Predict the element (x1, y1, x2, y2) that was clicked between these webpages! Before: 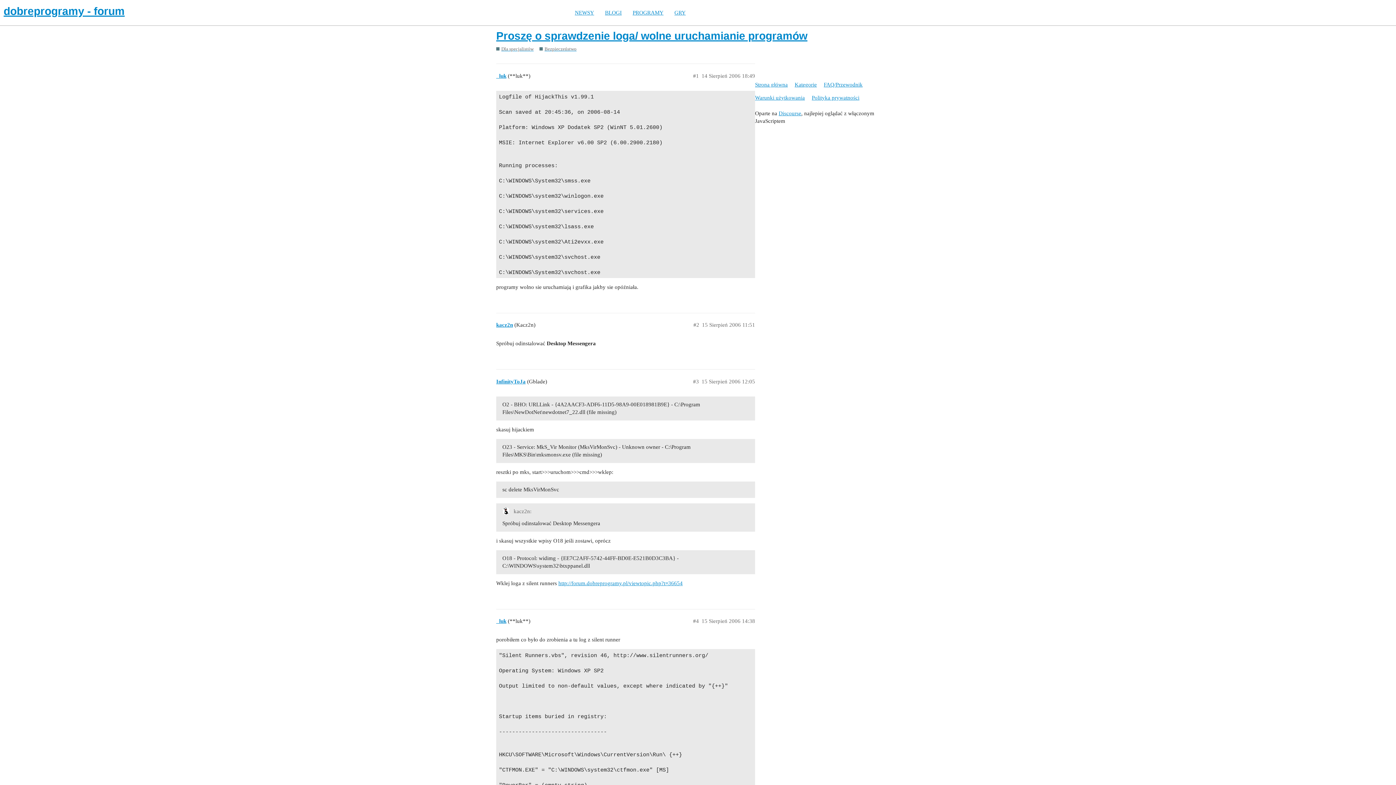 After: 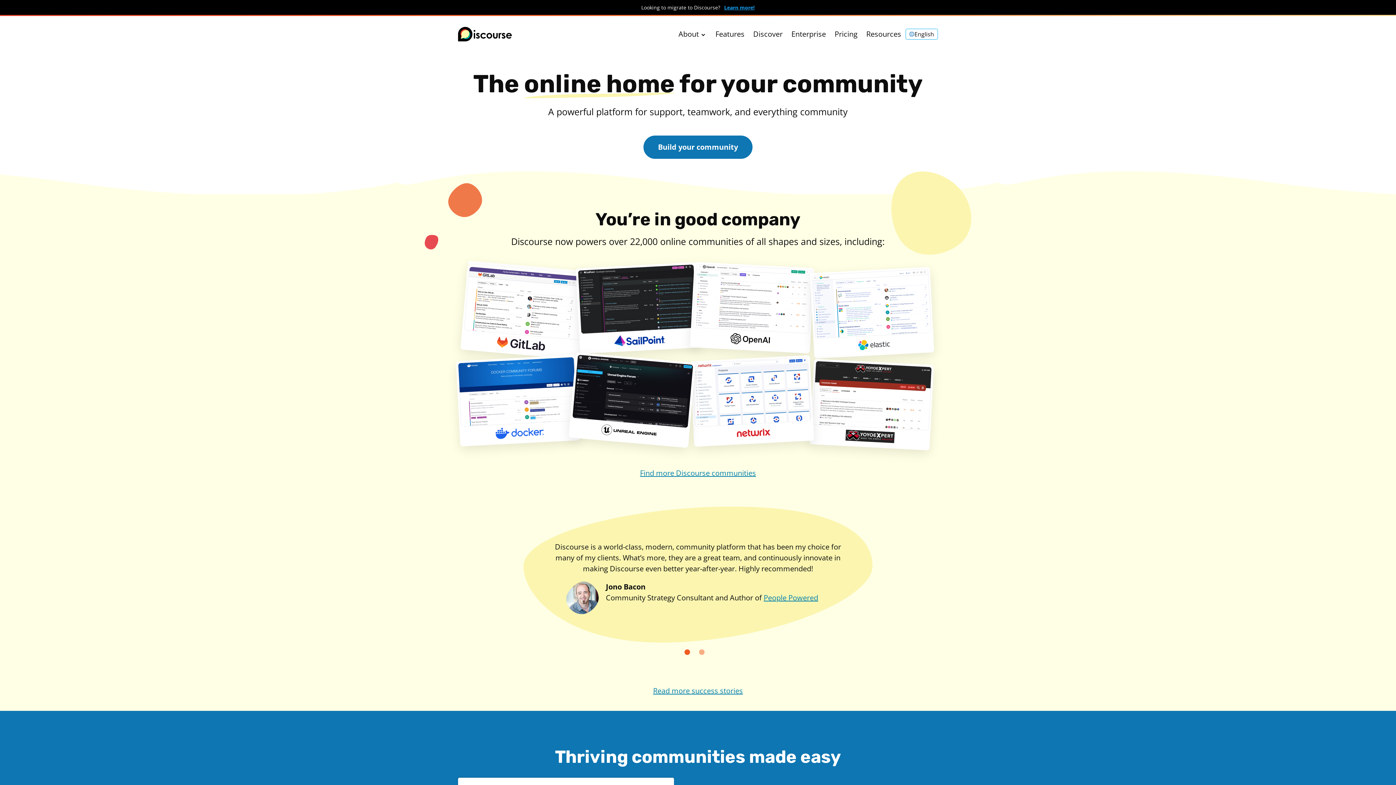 Action: bbox: (778, 110, 801, 116) label: Discourse